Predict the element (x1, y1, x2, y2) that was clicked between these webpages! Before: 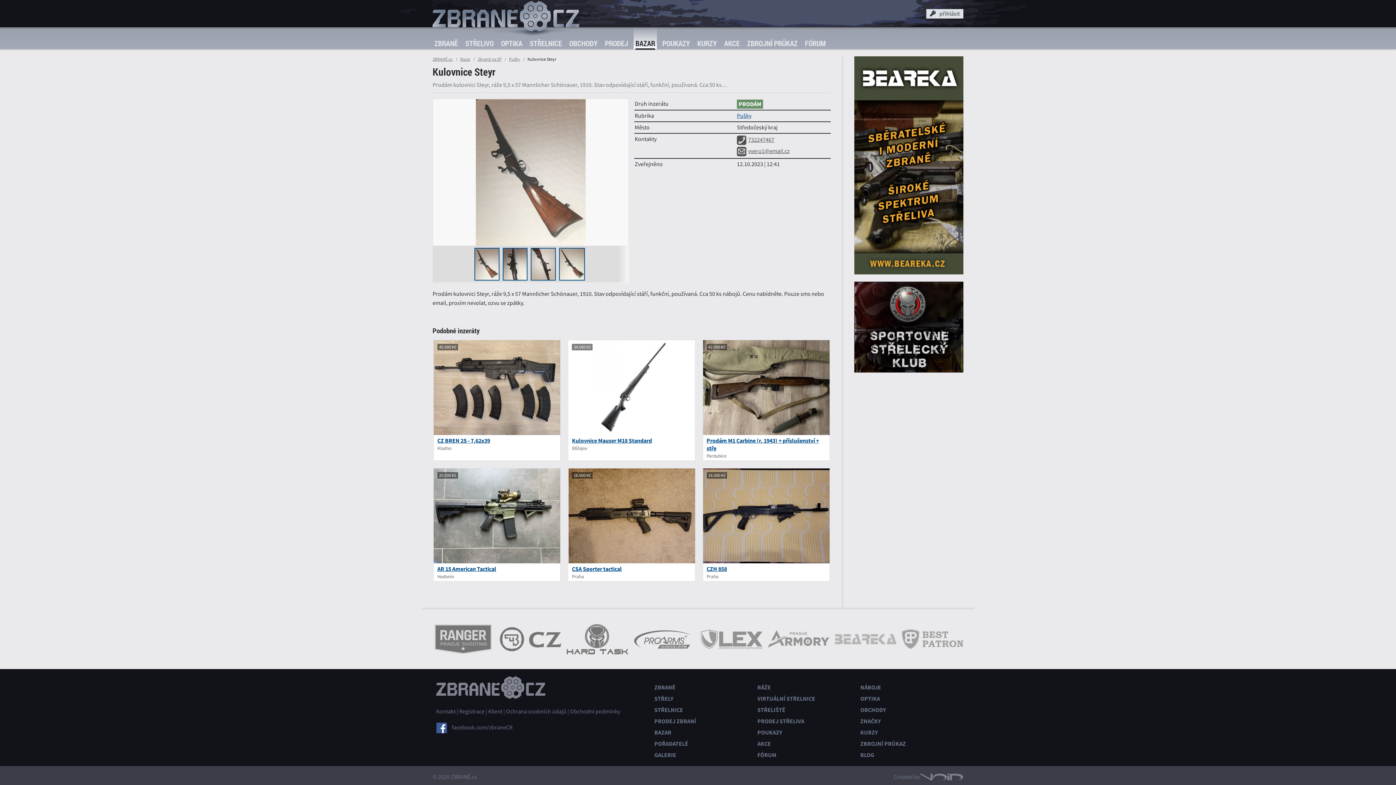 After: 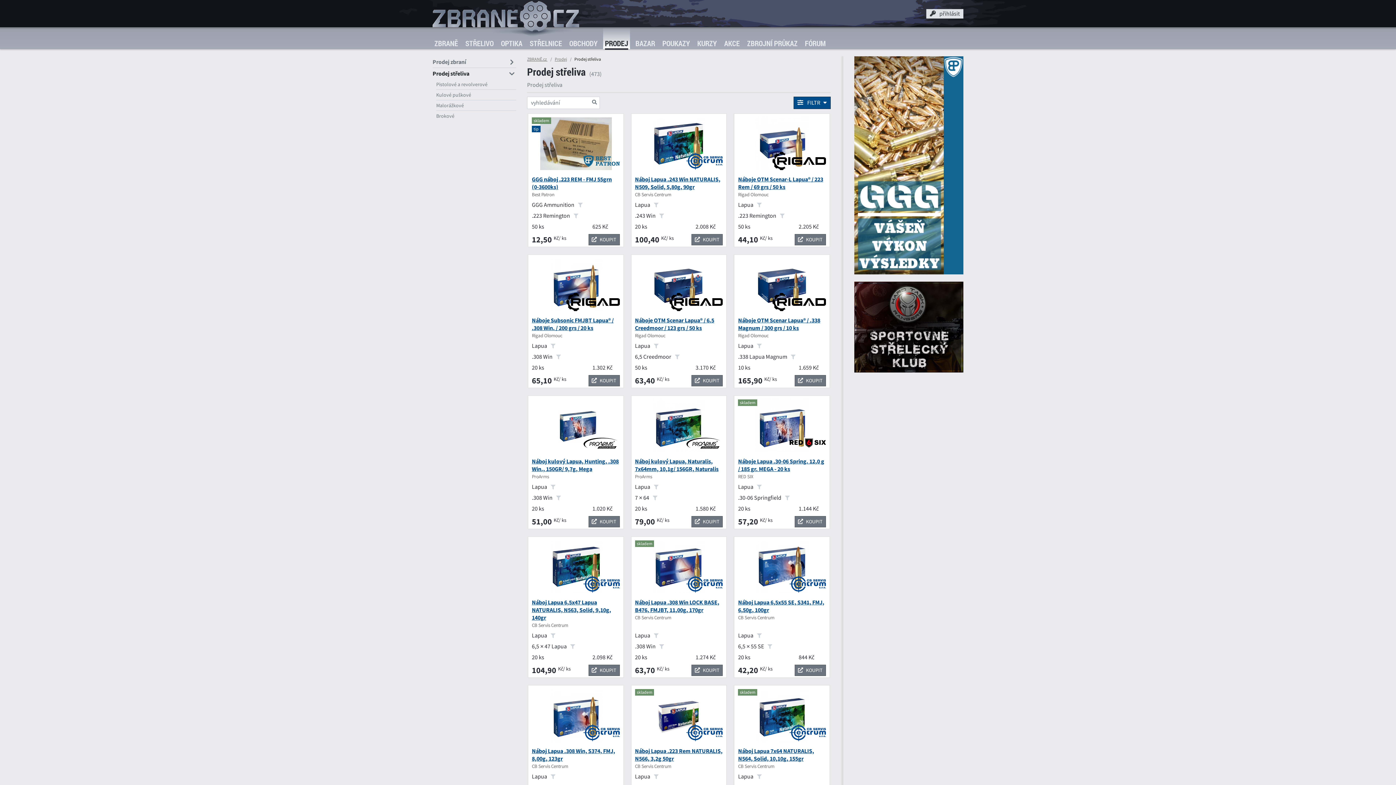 Action: label: PRODEJ STŘELIVA bbox: (757, 717, 860, 725)